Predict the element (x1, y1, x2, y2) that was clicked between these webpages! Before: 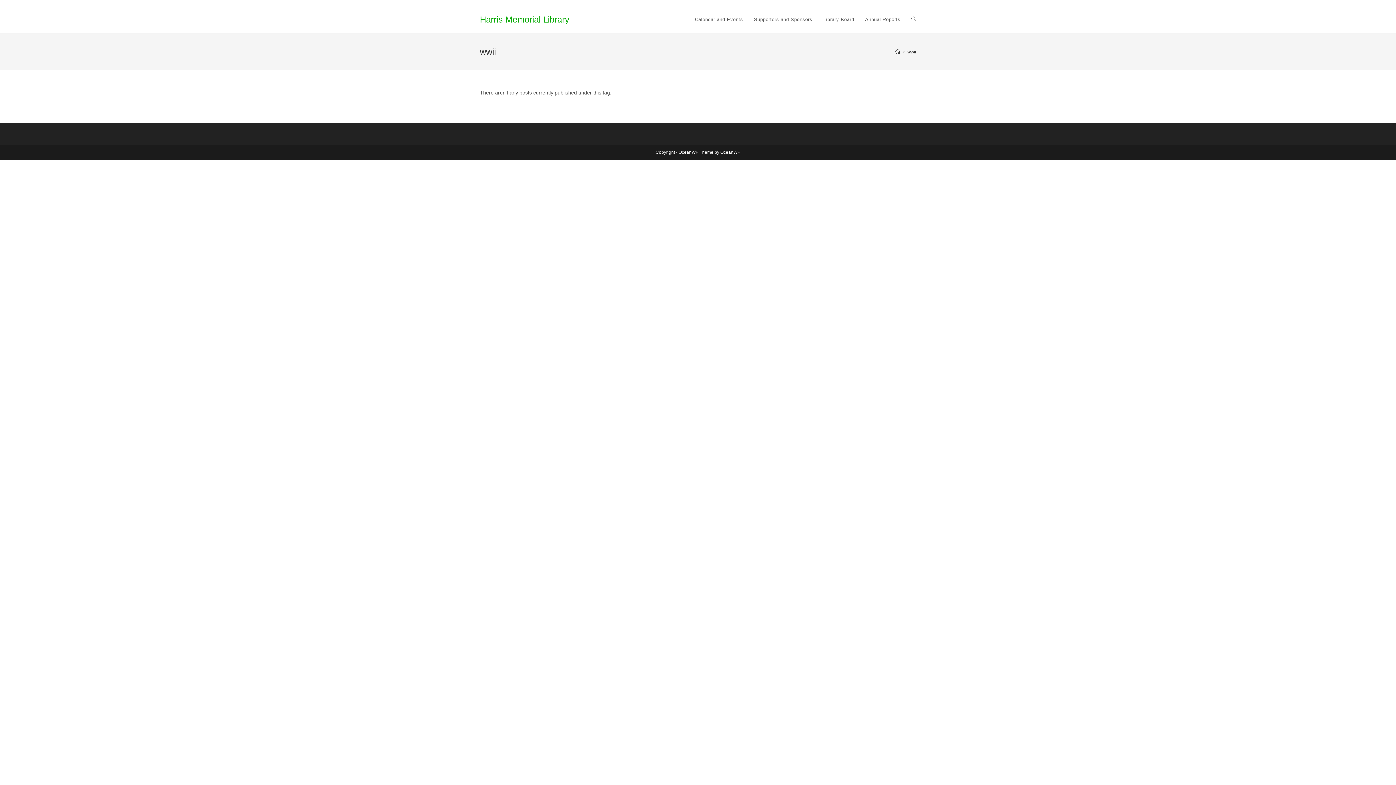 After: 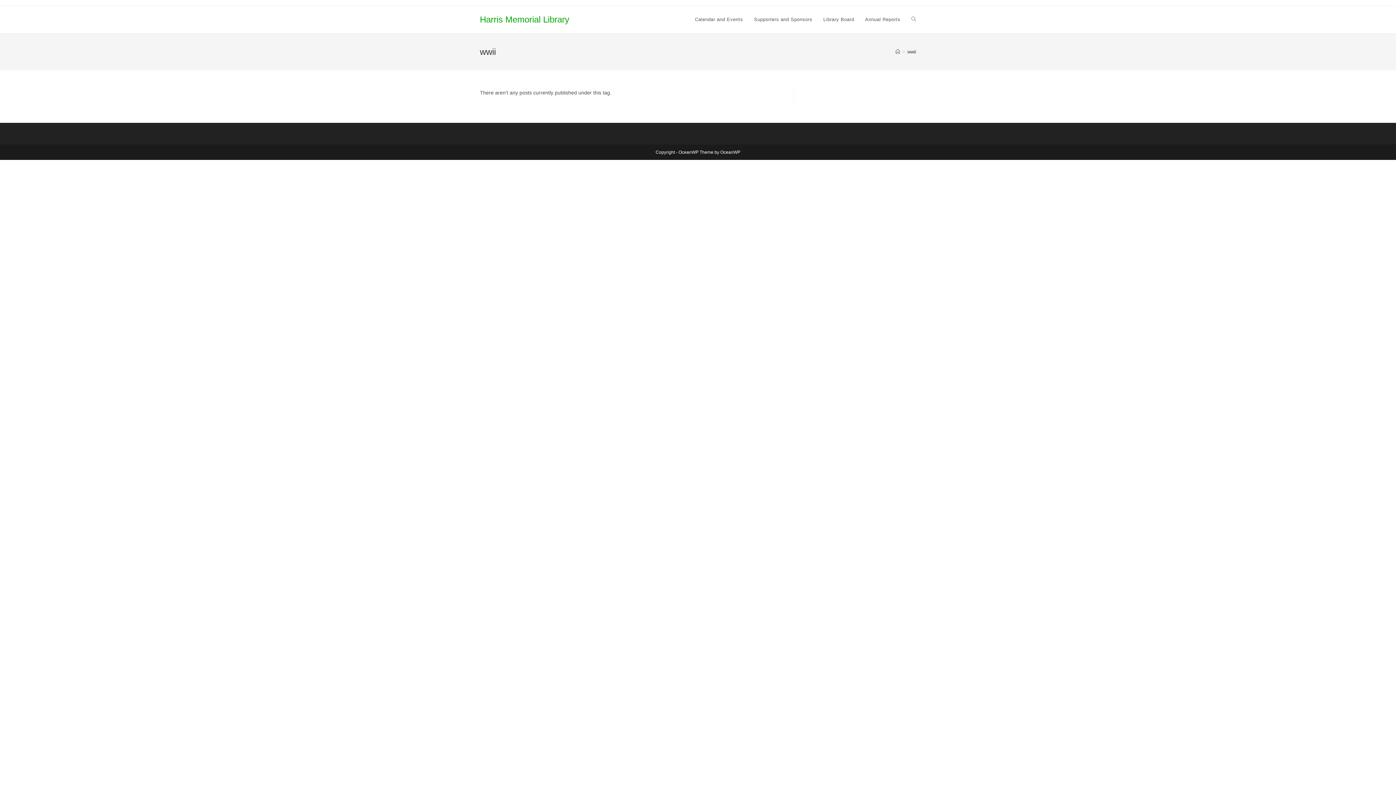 Action: bbox: (907, 48, 916, 54) label: wwii